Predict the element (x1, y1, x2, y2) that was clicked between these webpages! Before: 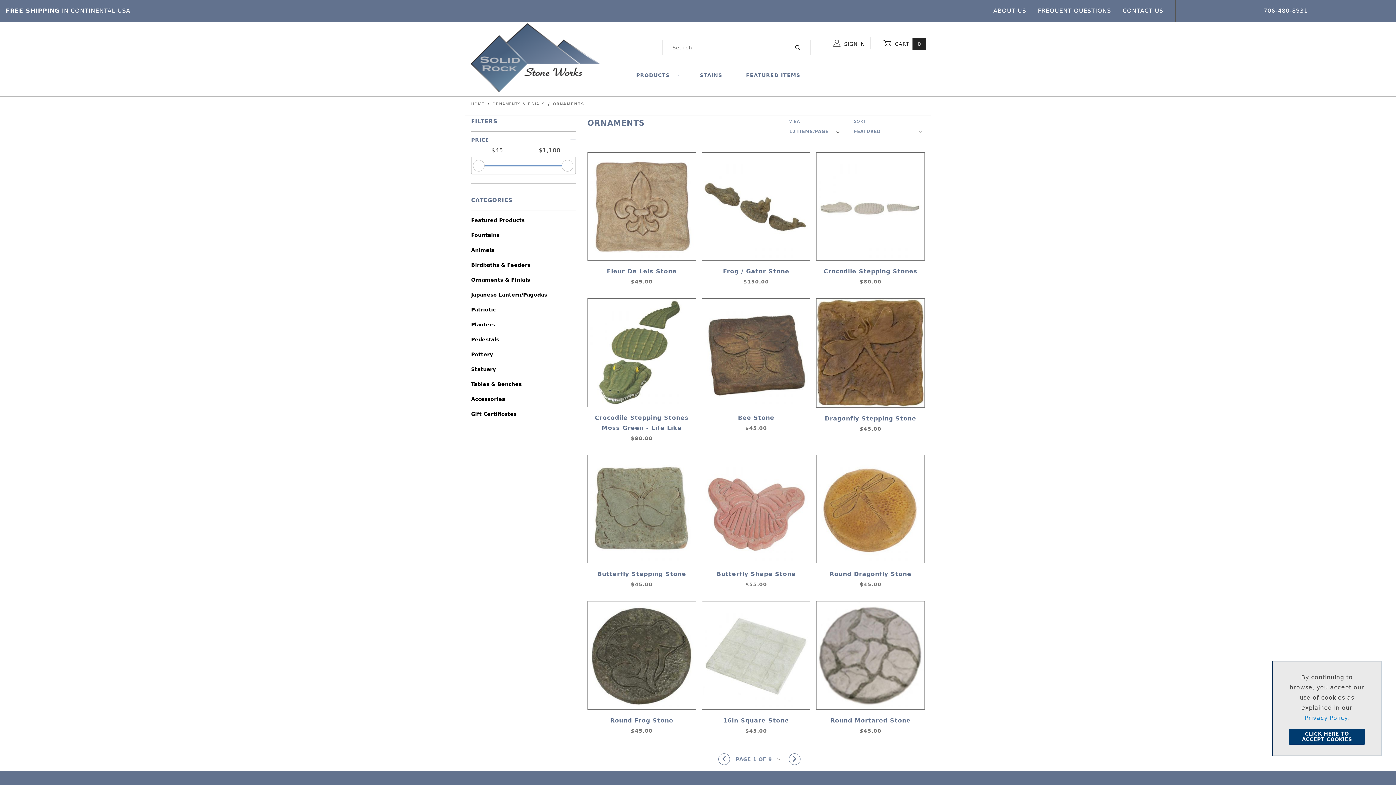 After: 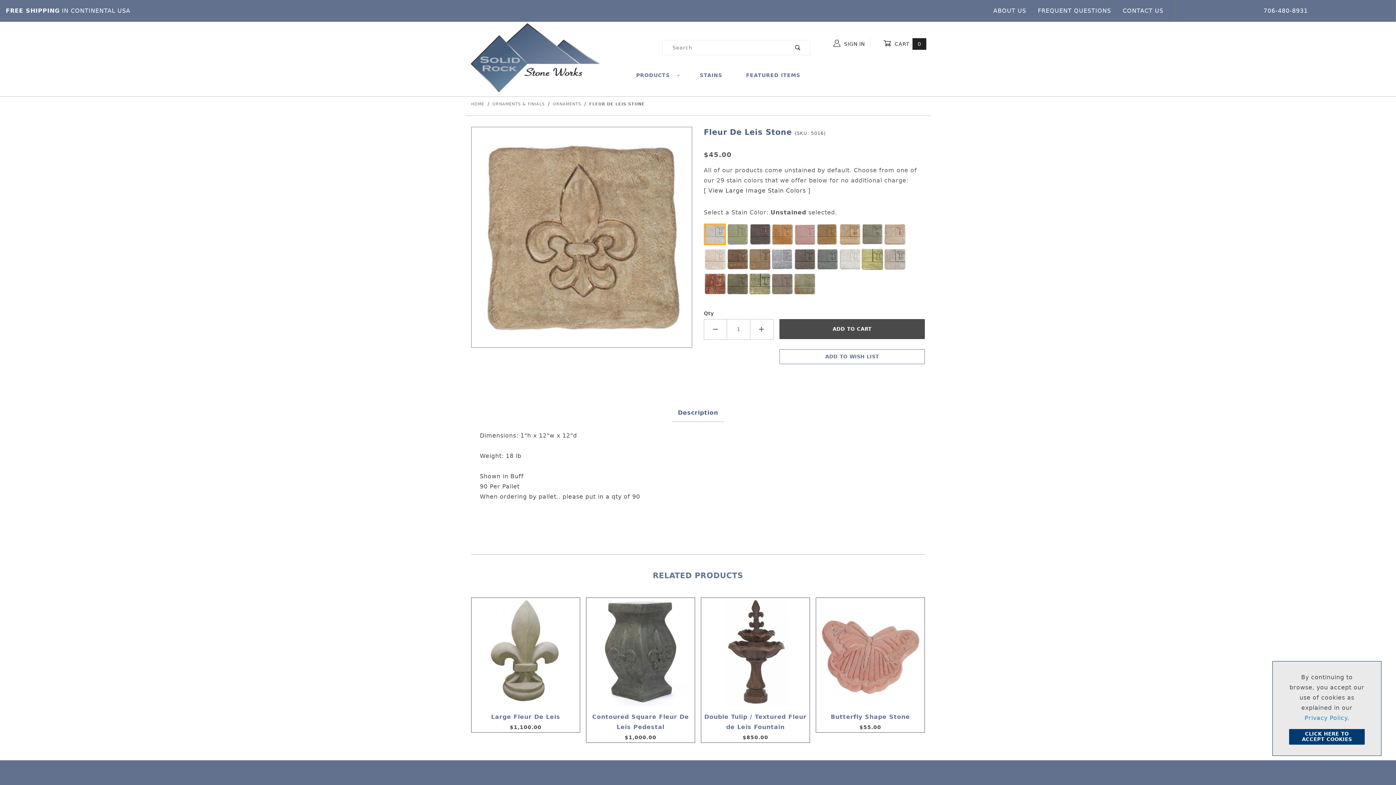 Action: bbox: (587, 152, 696, 286) label: Fleur De Leis Stone
$45.00